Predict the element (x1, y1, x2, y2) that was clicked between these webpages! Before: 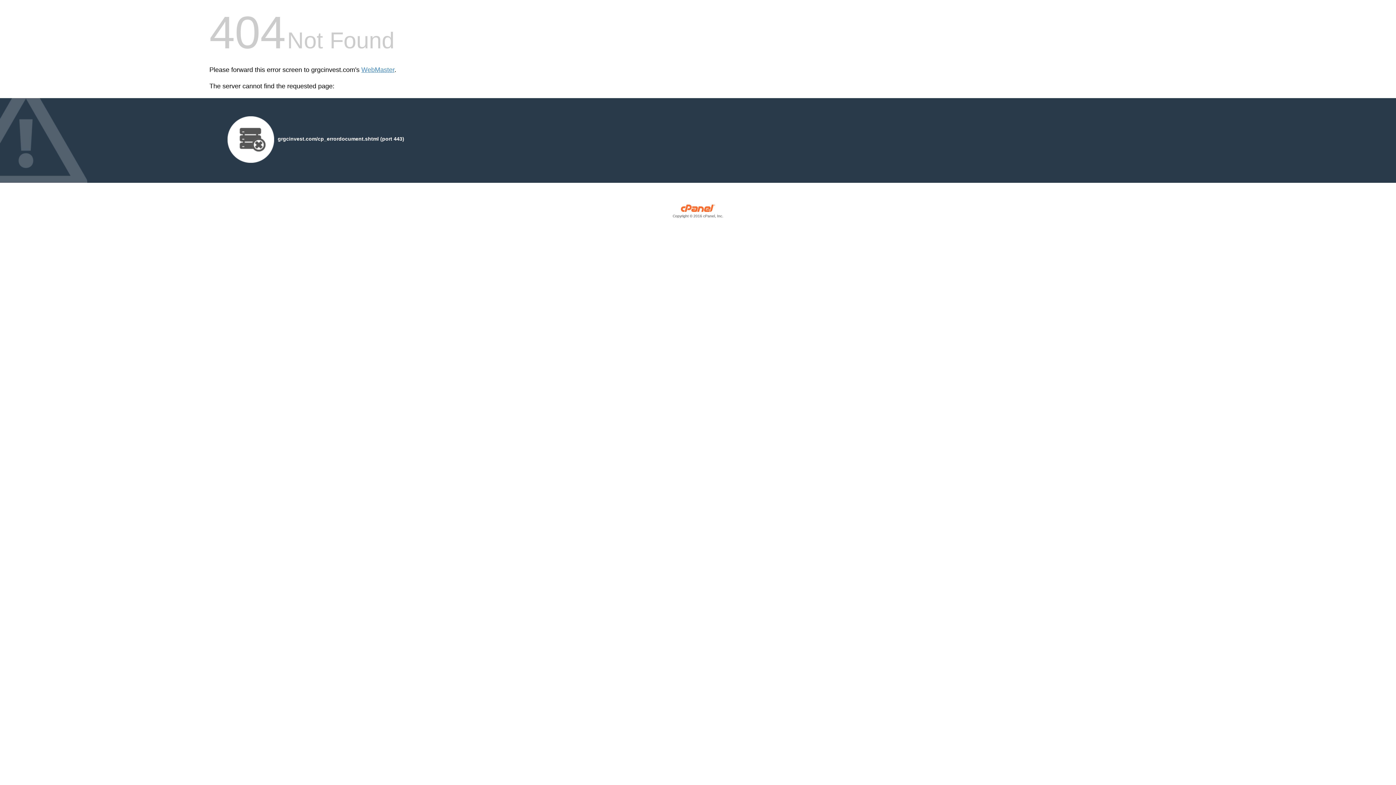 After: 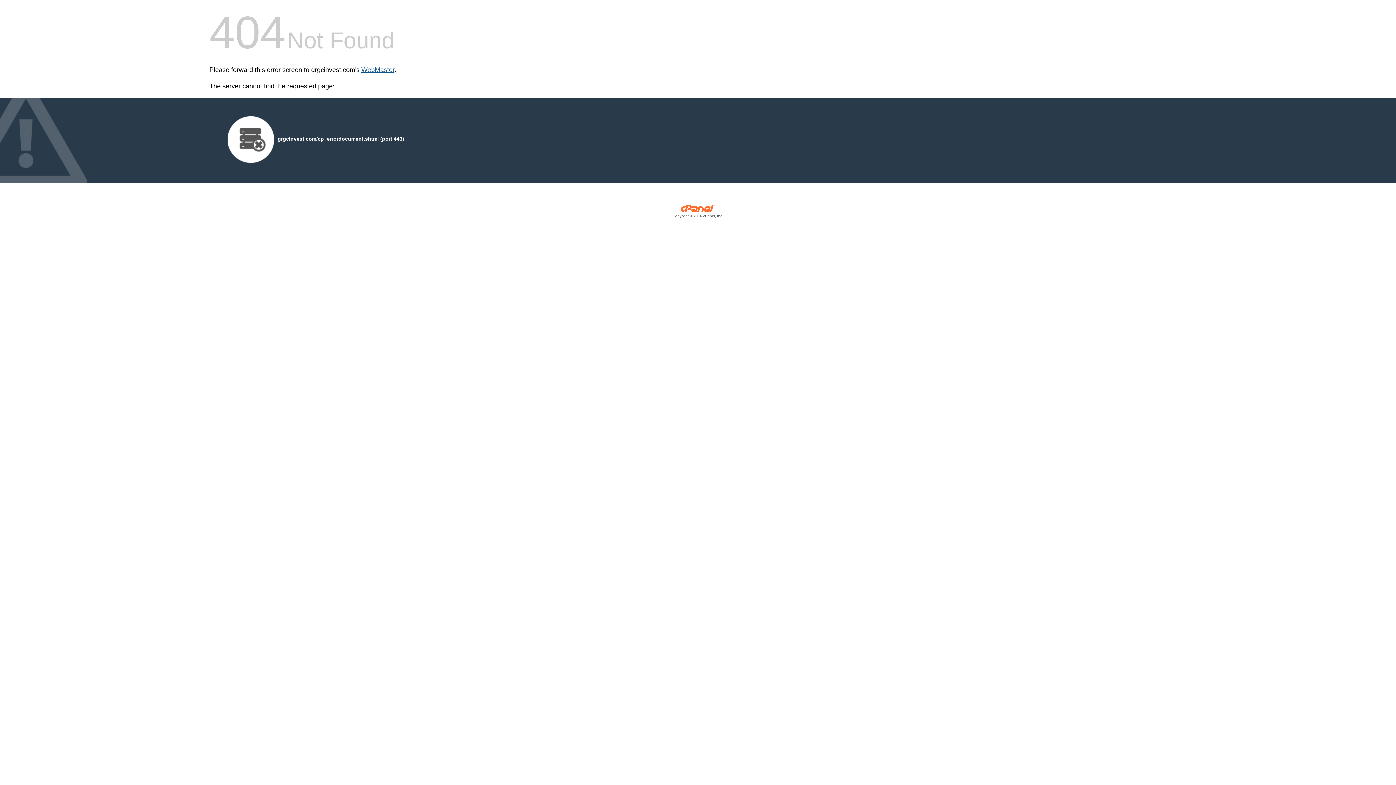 Action: label: WebMaster bbox: (361, 66, 394, 73)